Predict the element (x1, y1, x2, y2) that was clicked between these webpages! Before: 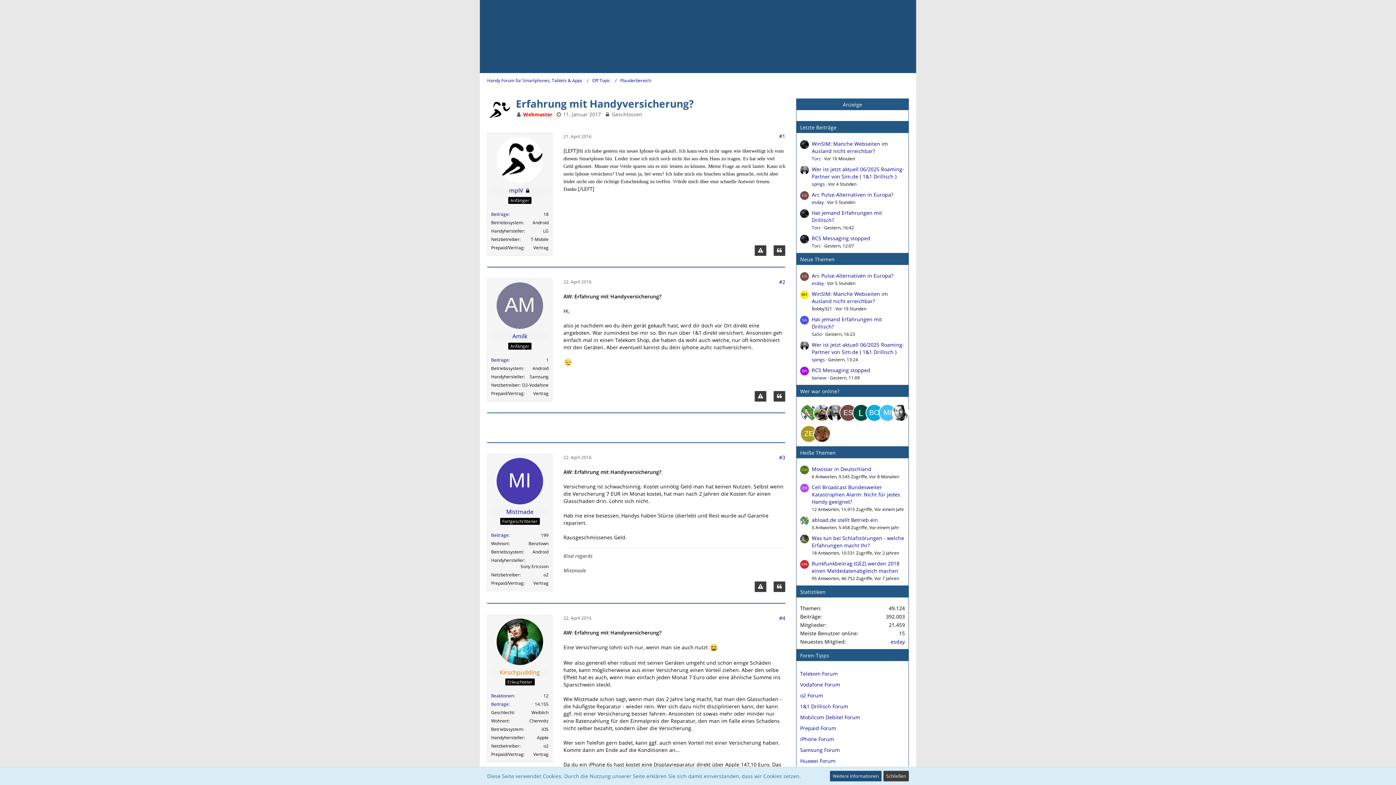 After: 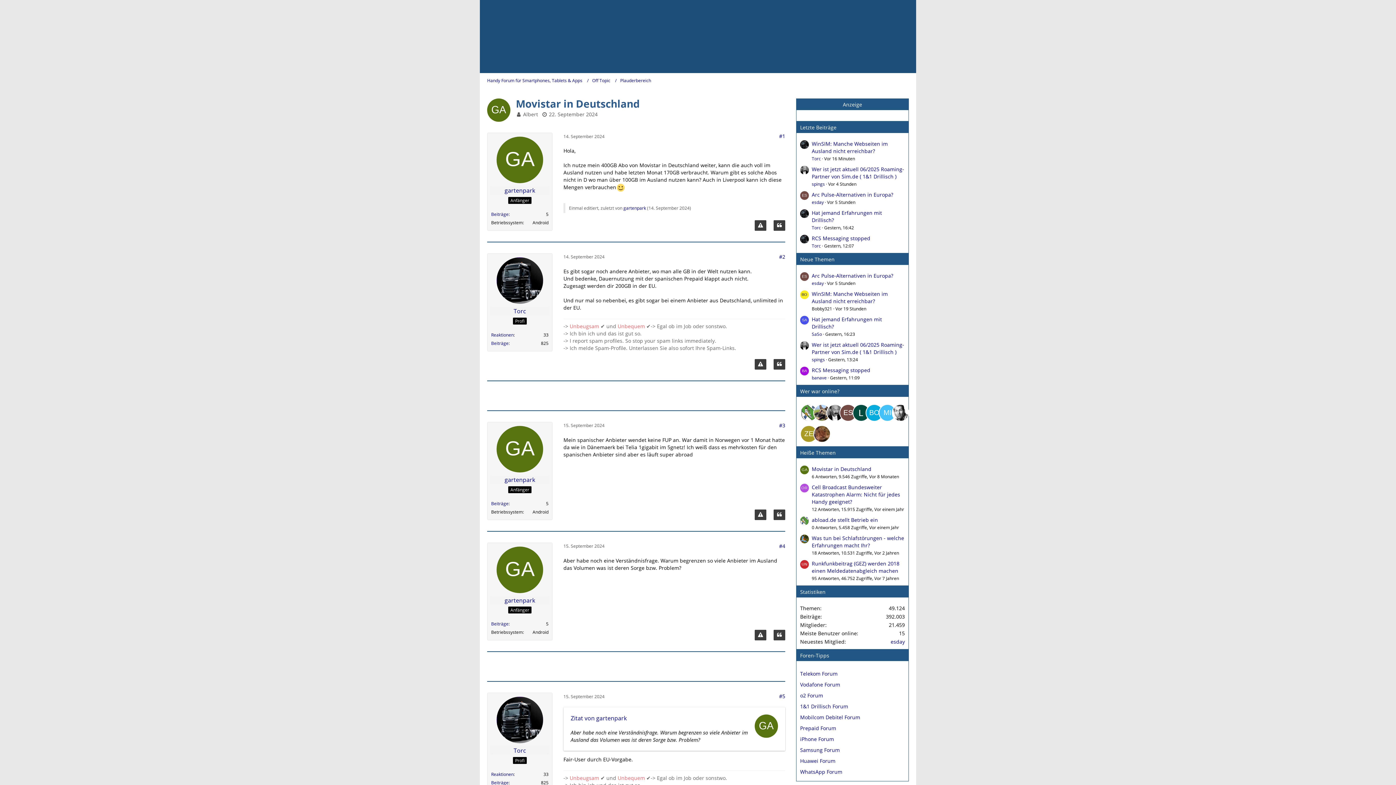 Action: bbox: (800, 465, 809, 480)